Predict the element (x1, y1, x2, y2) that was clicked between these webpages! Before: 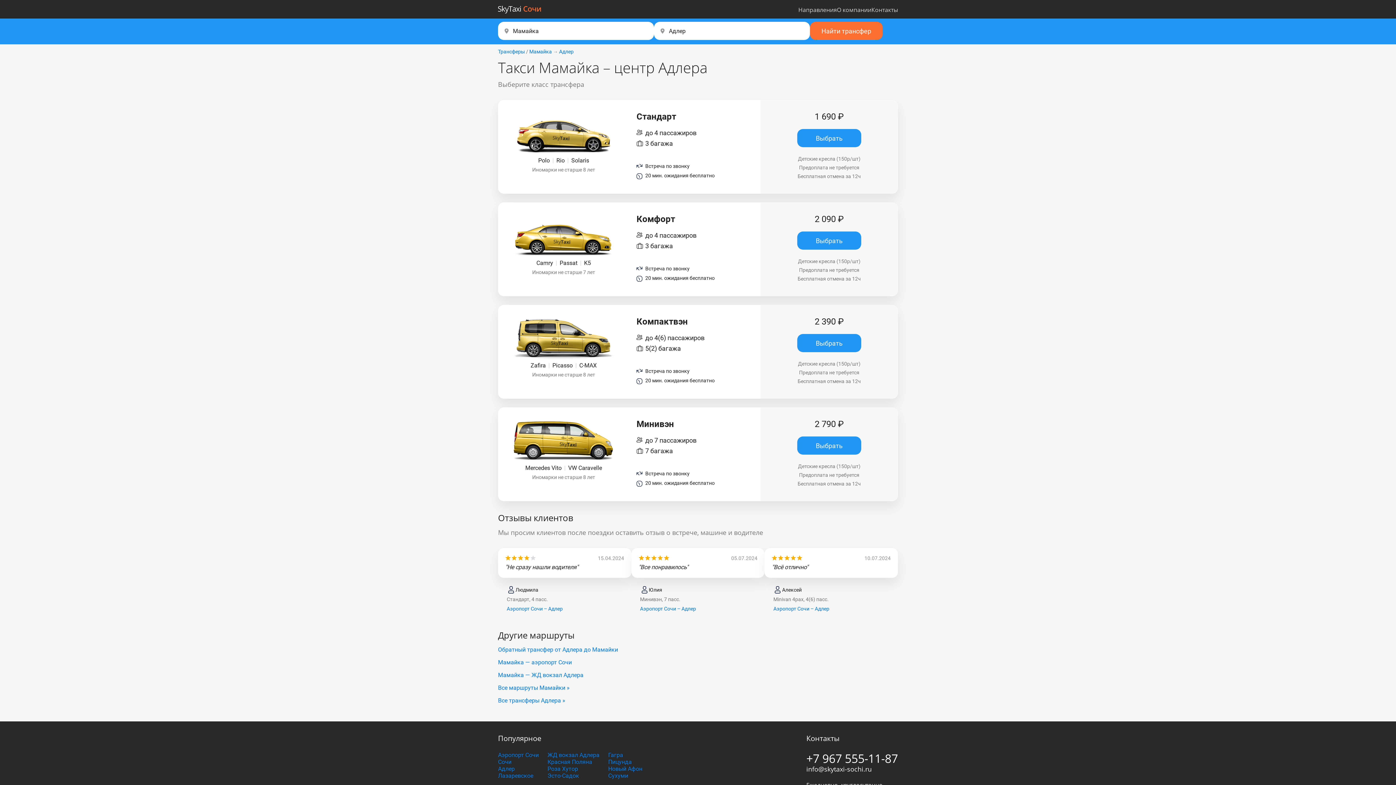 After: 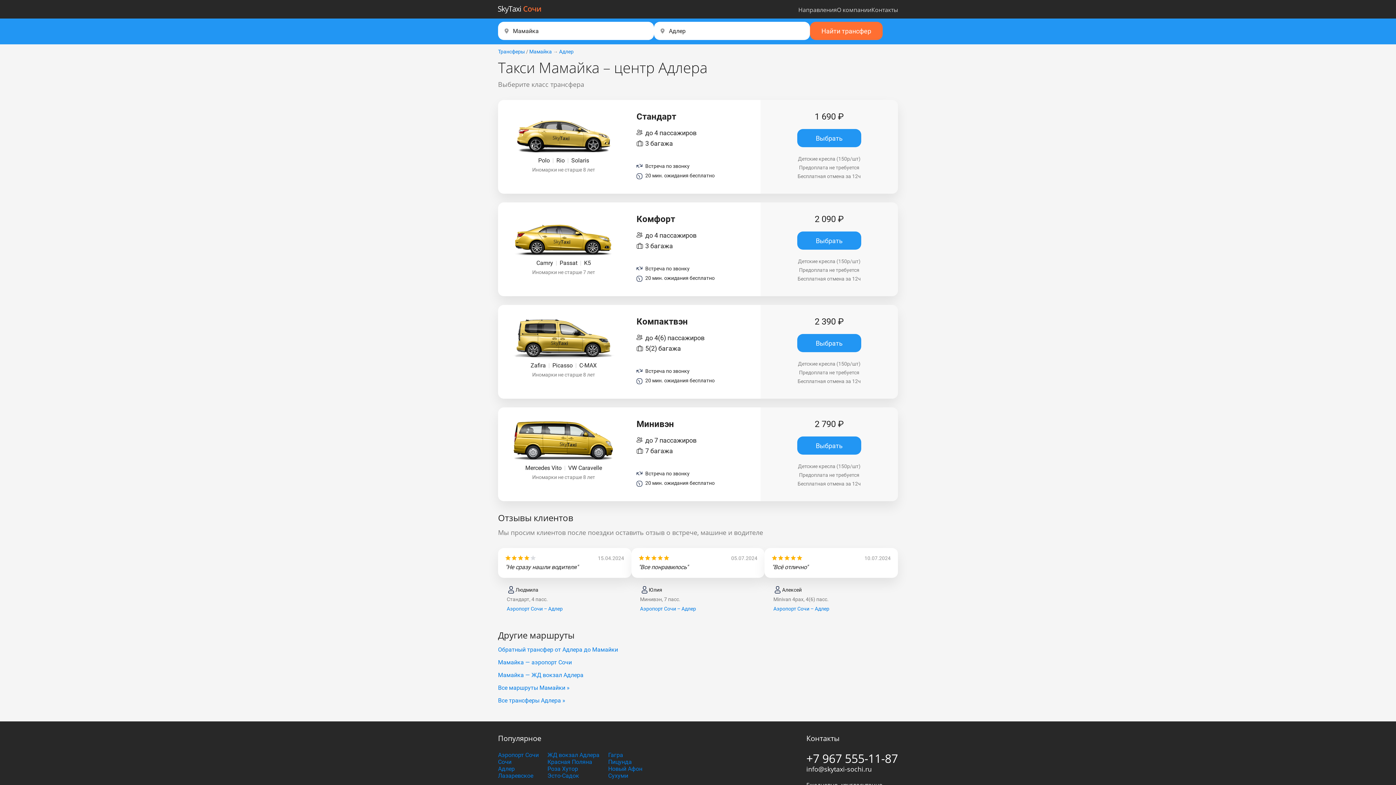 Action: bbox: (810, 21, 882, 40) label: Найти трансфер